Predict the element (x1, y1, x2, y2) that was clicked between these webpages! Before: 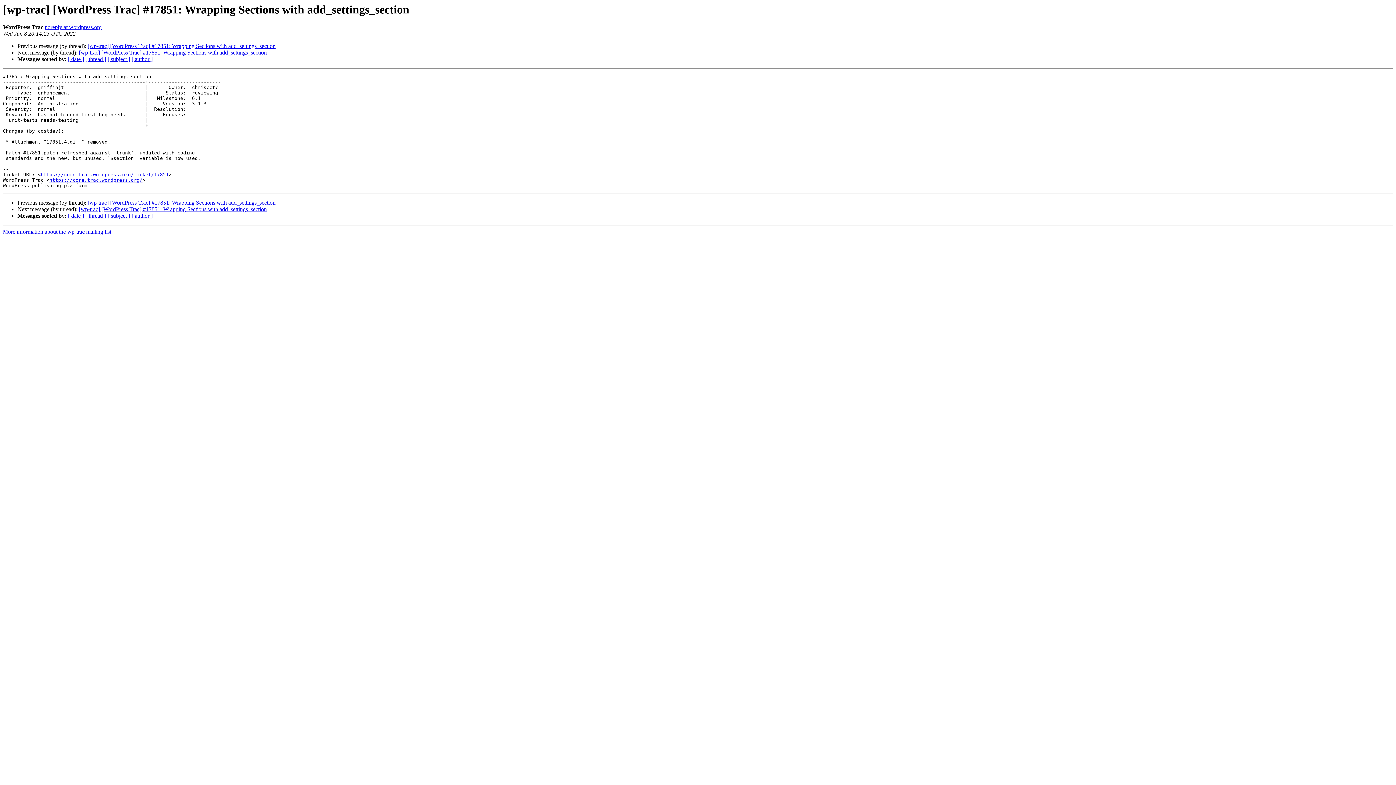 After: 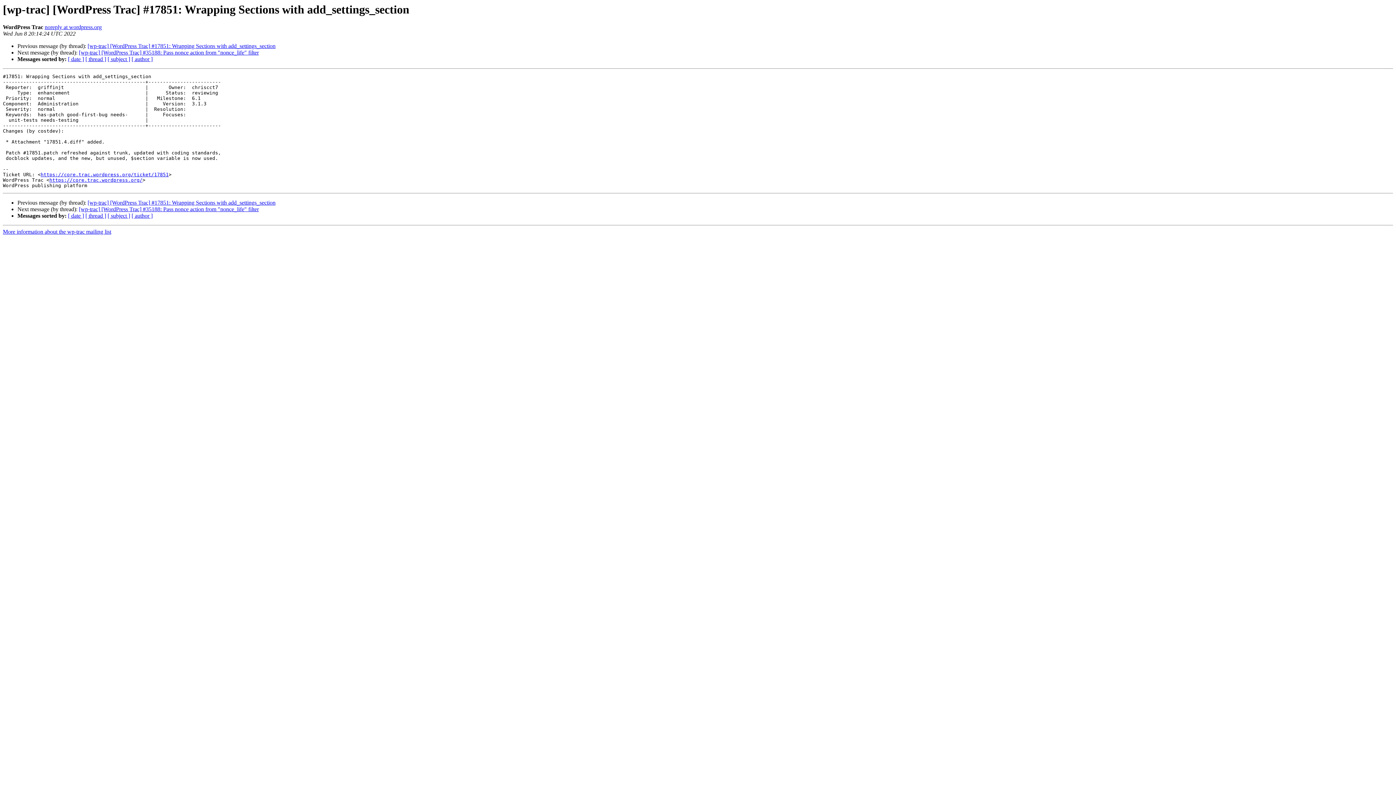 Action: label: [wp-trac] [WordPress Trac] #17851: Wrapping Sections with add_settings_section bbox: (78, 206, 266, 212)